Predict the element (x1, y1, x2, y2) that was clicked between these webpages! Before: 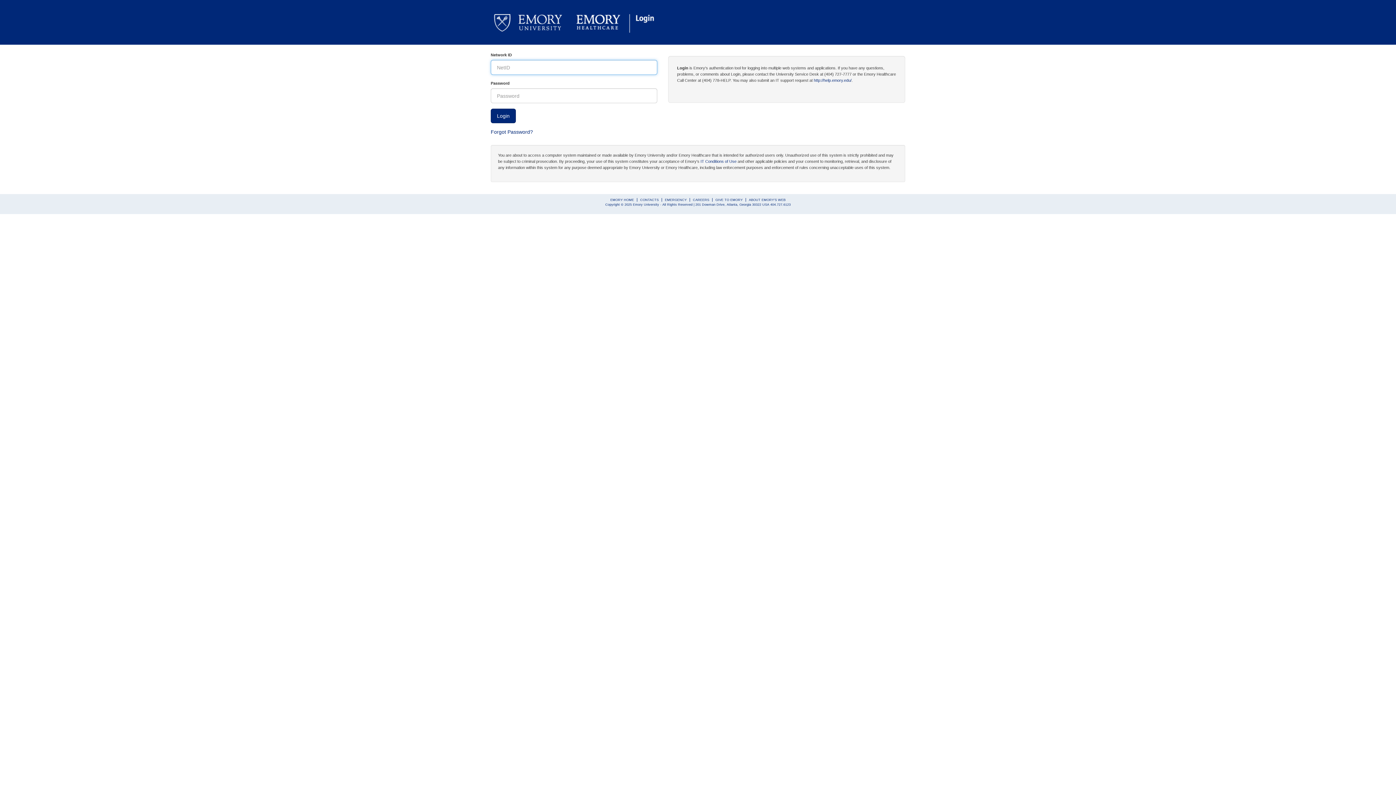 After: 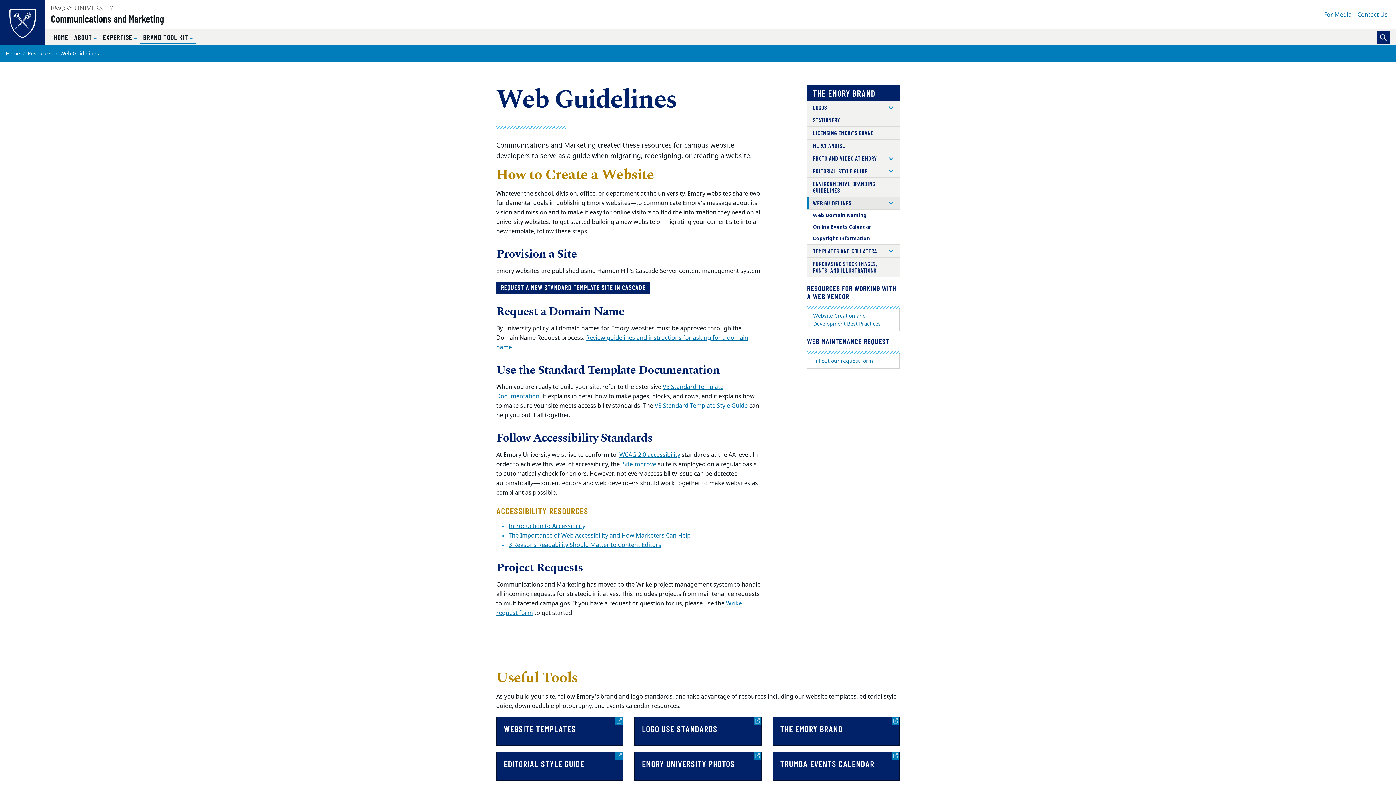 Action: label: ABOUT EMORY'S WEB bbox: (749, 198, 785, 201)